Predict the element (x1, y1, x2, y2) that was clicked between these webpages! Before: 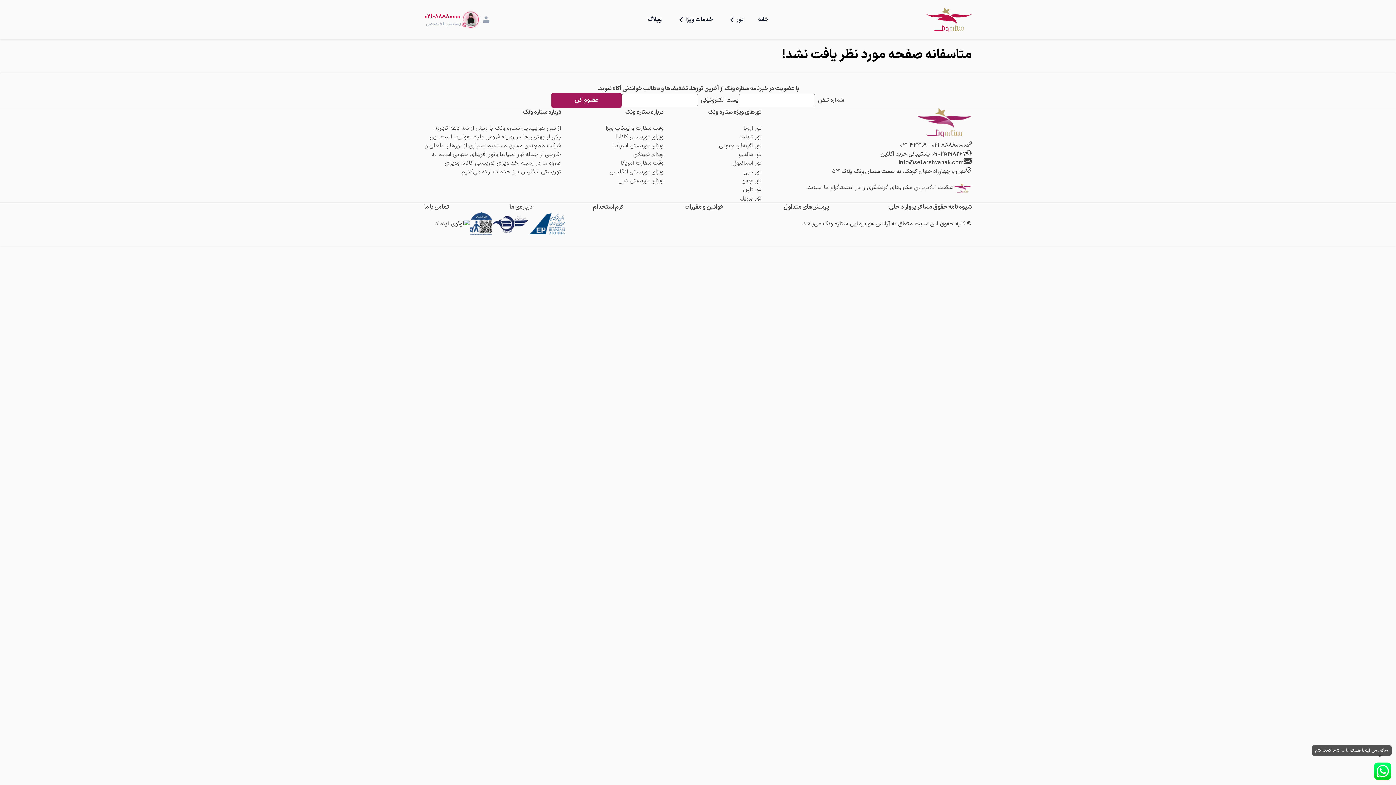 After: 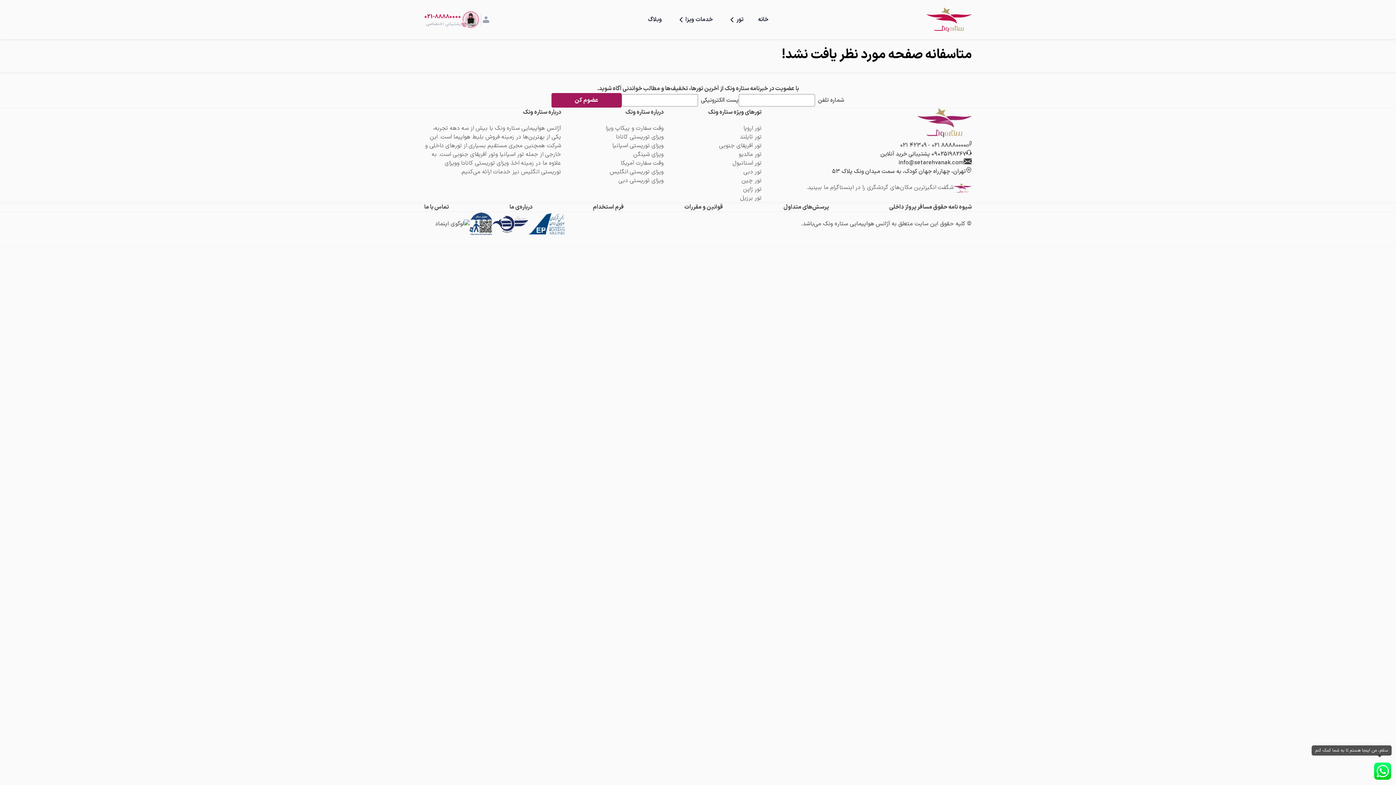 Action: bbox: (469, 212, 492, 235)